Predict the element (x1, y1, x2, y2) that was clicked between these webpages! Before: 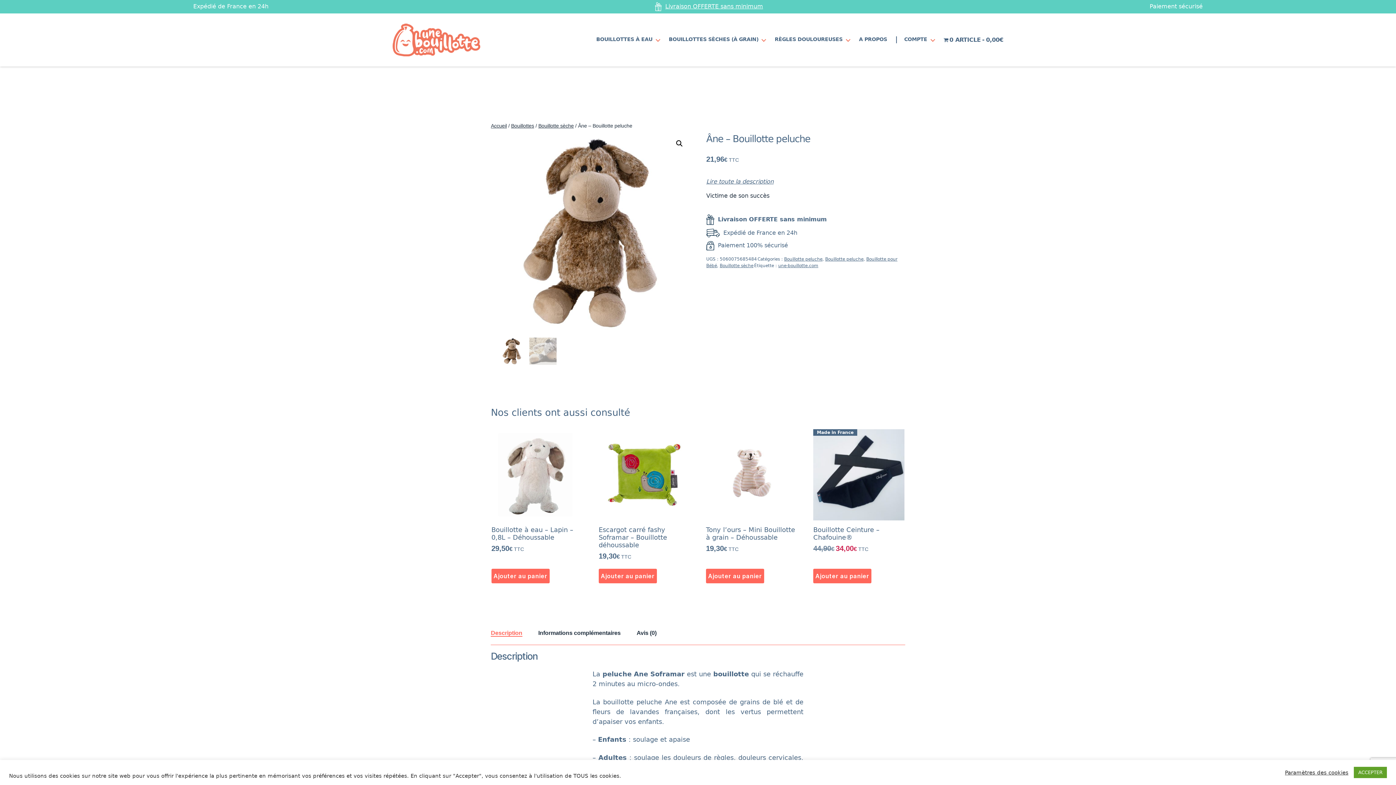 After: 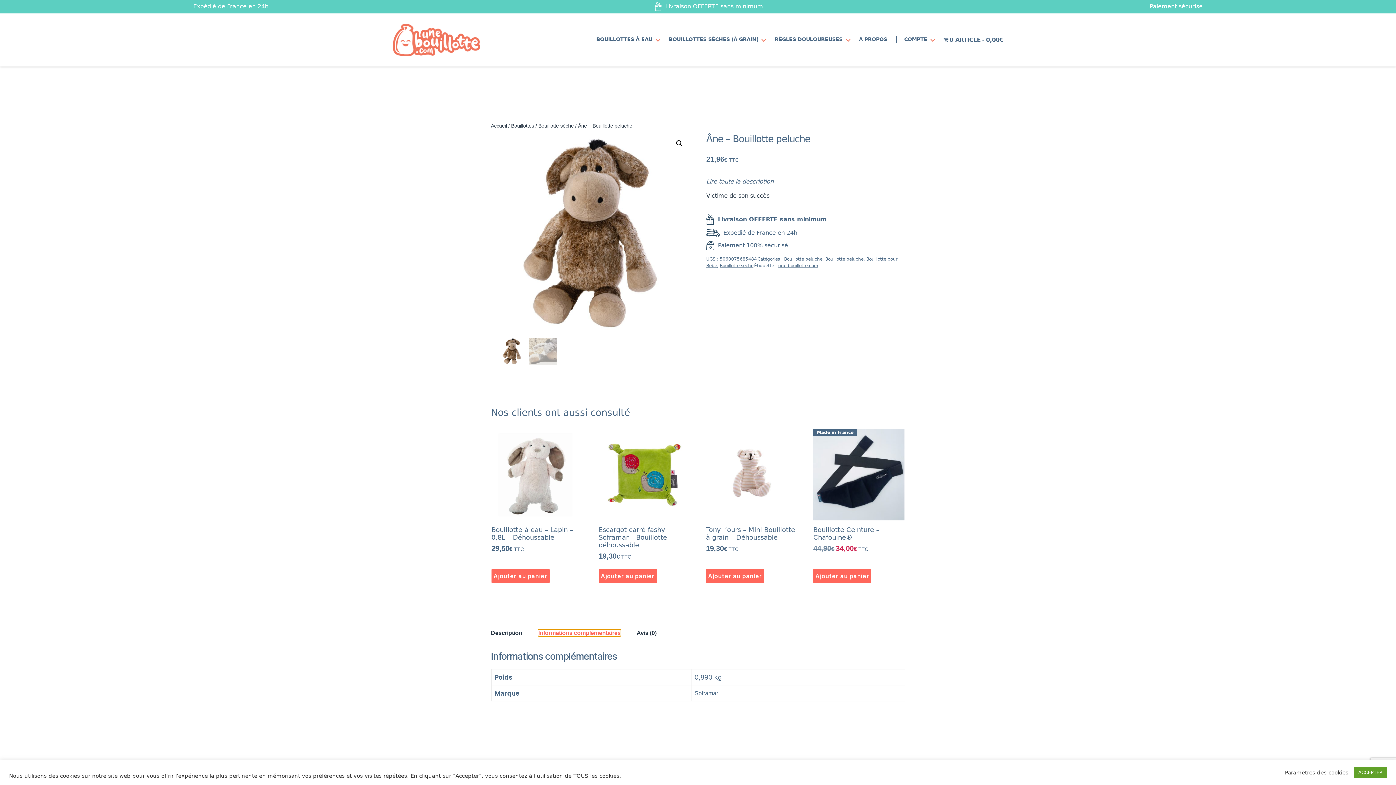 Action: bbox: (538, 630, 620, 636) label: Informations complémentaires